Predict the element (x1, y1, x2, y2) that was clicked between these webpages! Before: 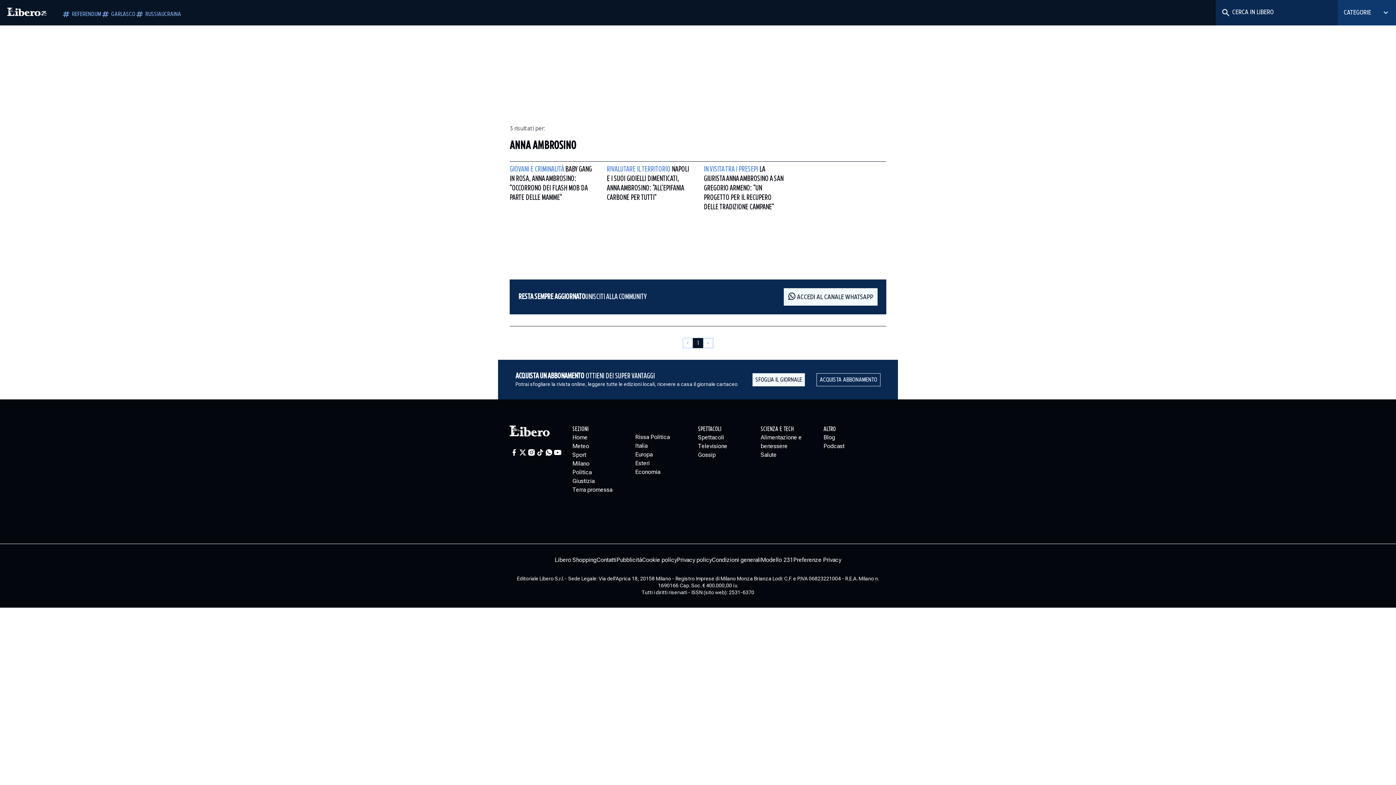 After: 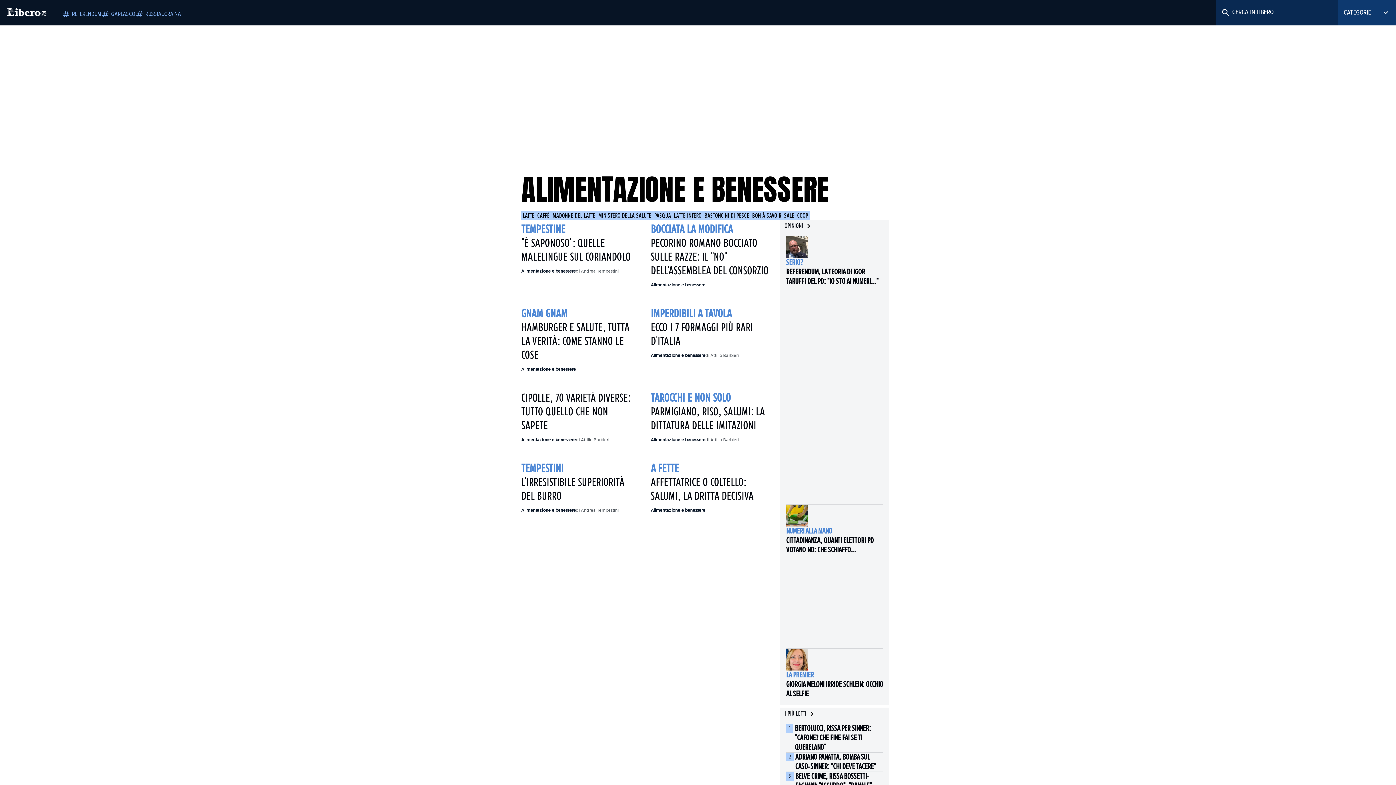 Action: label: Alimentazione e benessere bbox: (760, 433, 823, 450)